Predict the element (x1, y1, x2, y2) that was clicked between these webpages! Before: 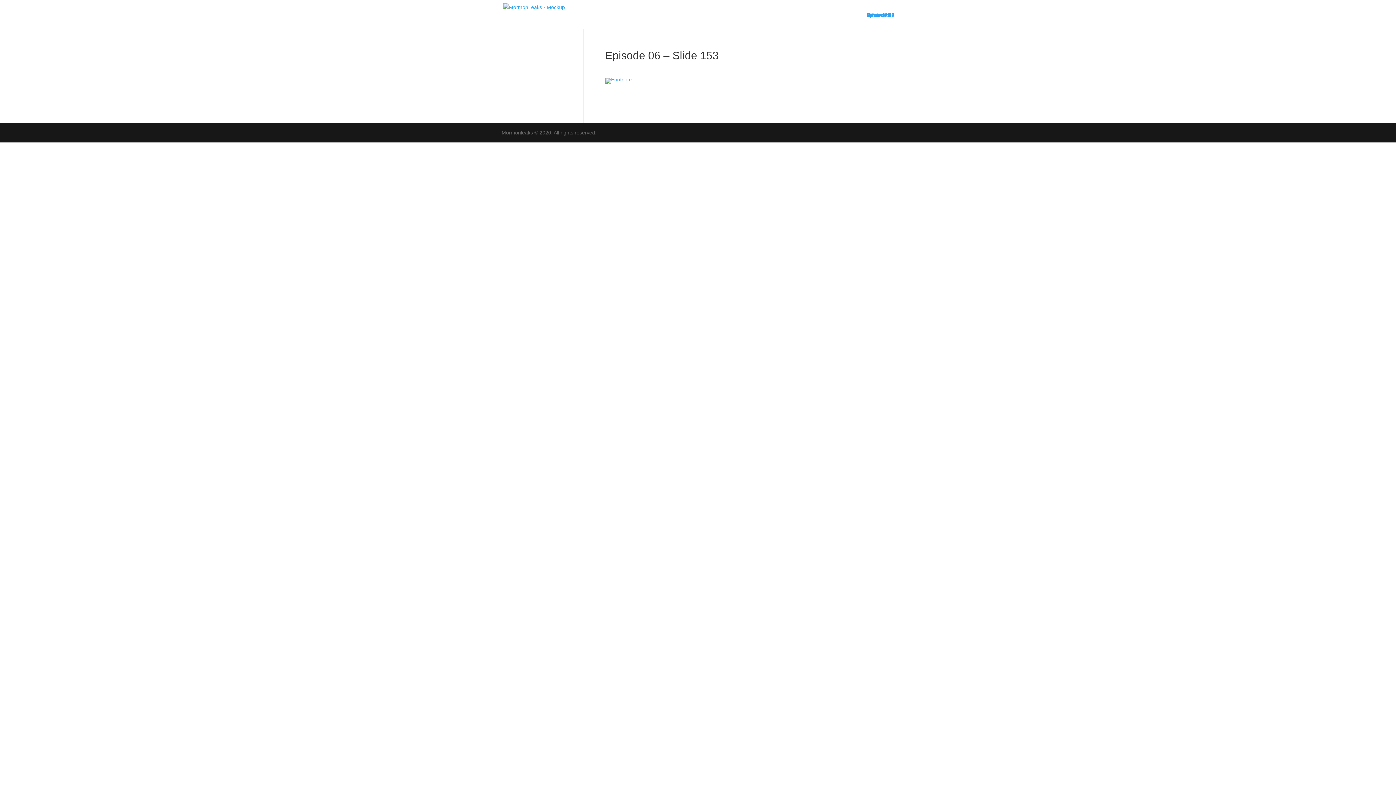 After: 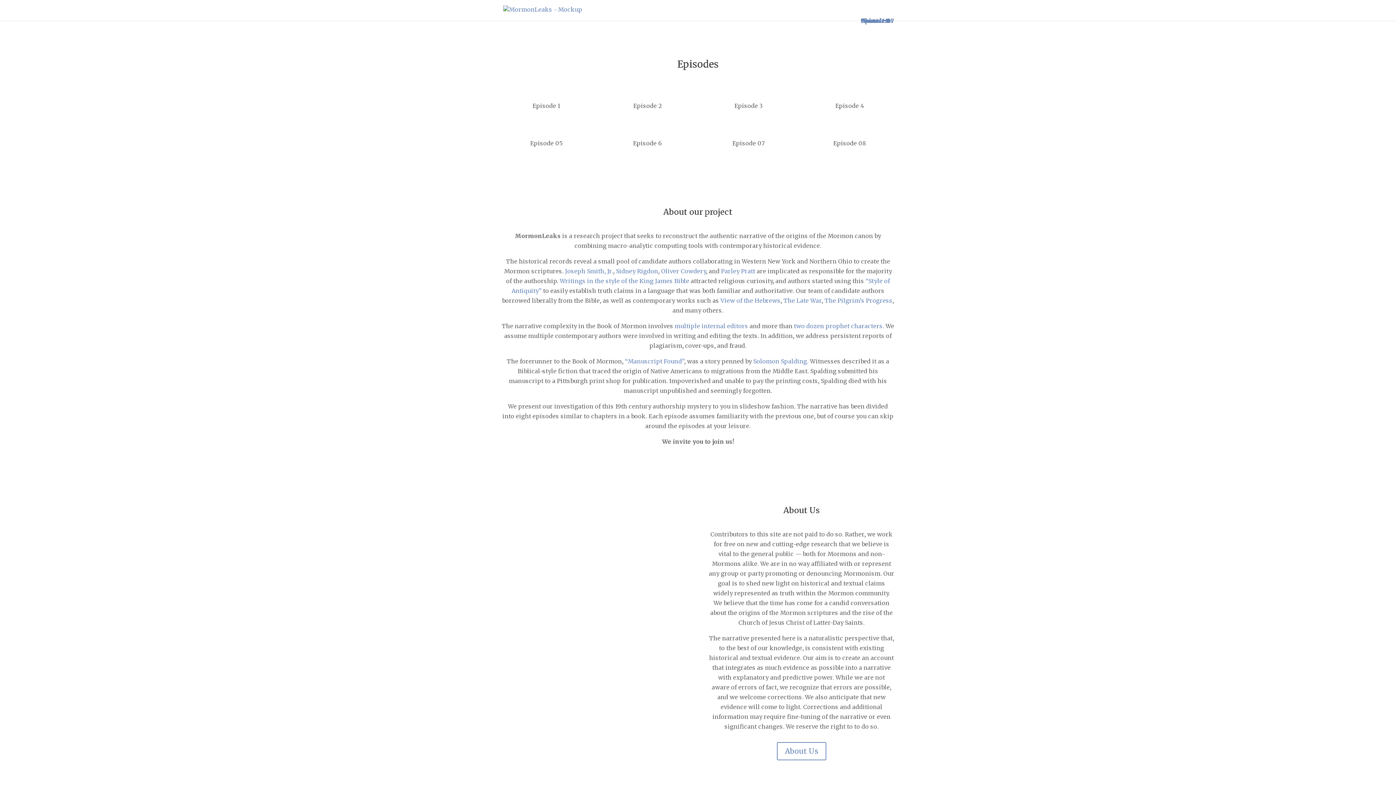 Action: bbox: (503, 4, 565, 9)